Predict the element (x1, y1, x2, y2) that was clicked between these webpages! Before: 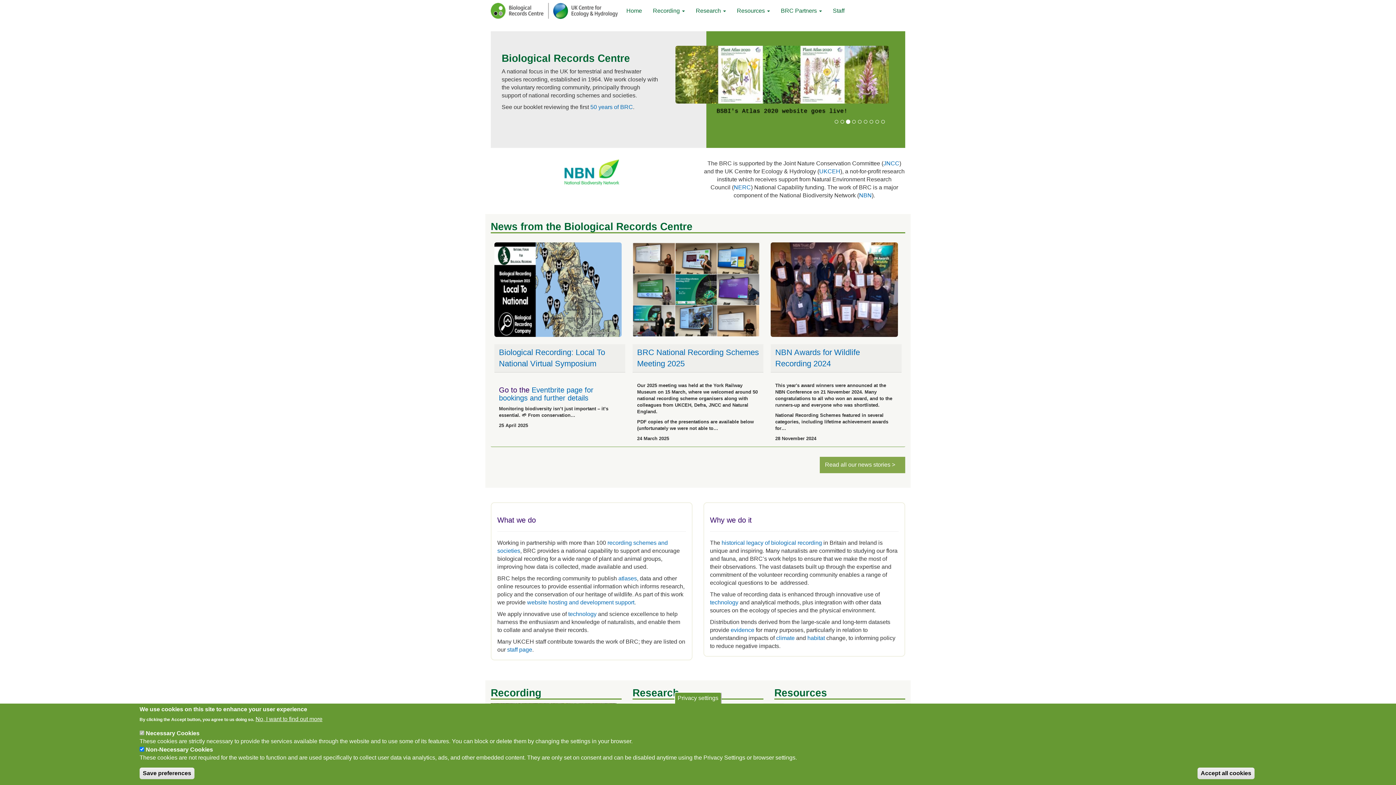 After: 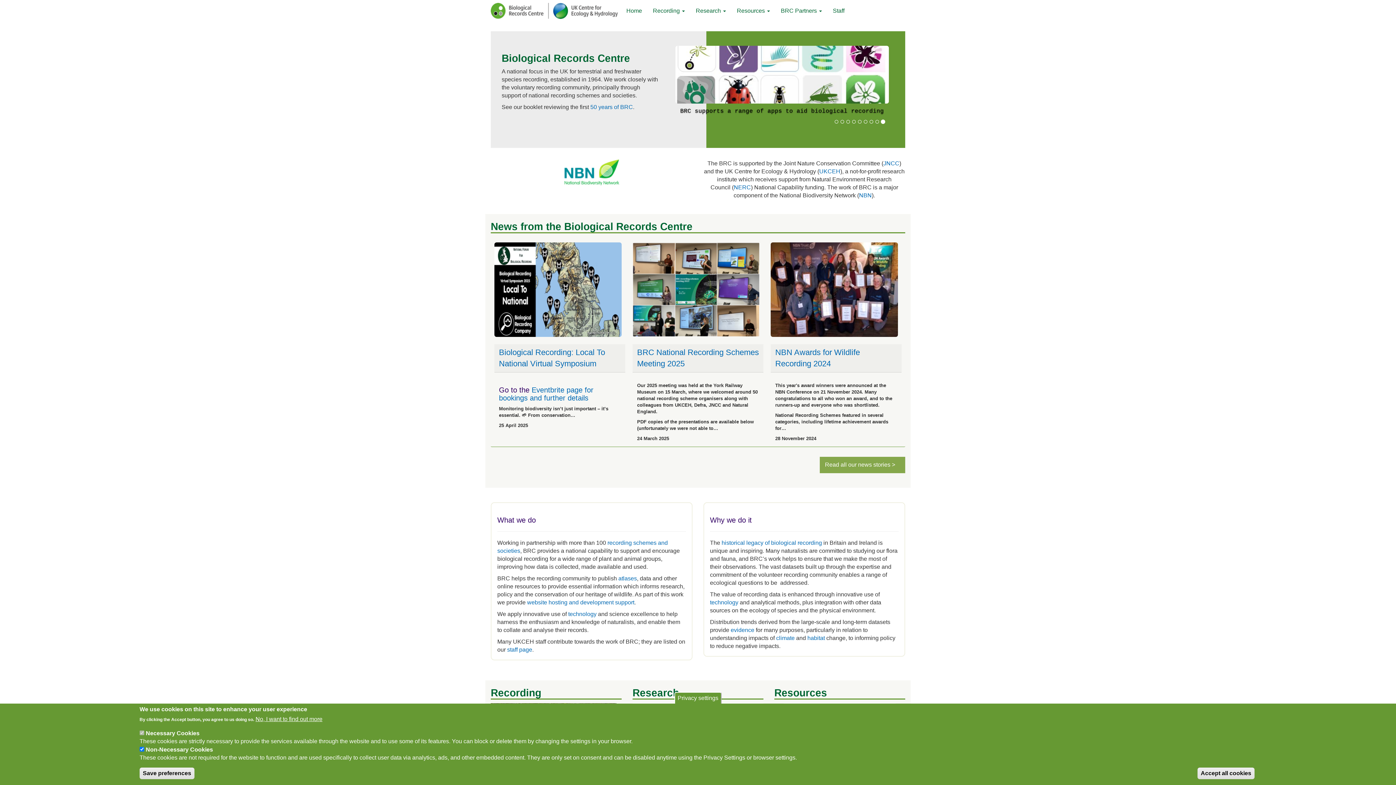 Action: bbox: (564, 168, 619, 175)